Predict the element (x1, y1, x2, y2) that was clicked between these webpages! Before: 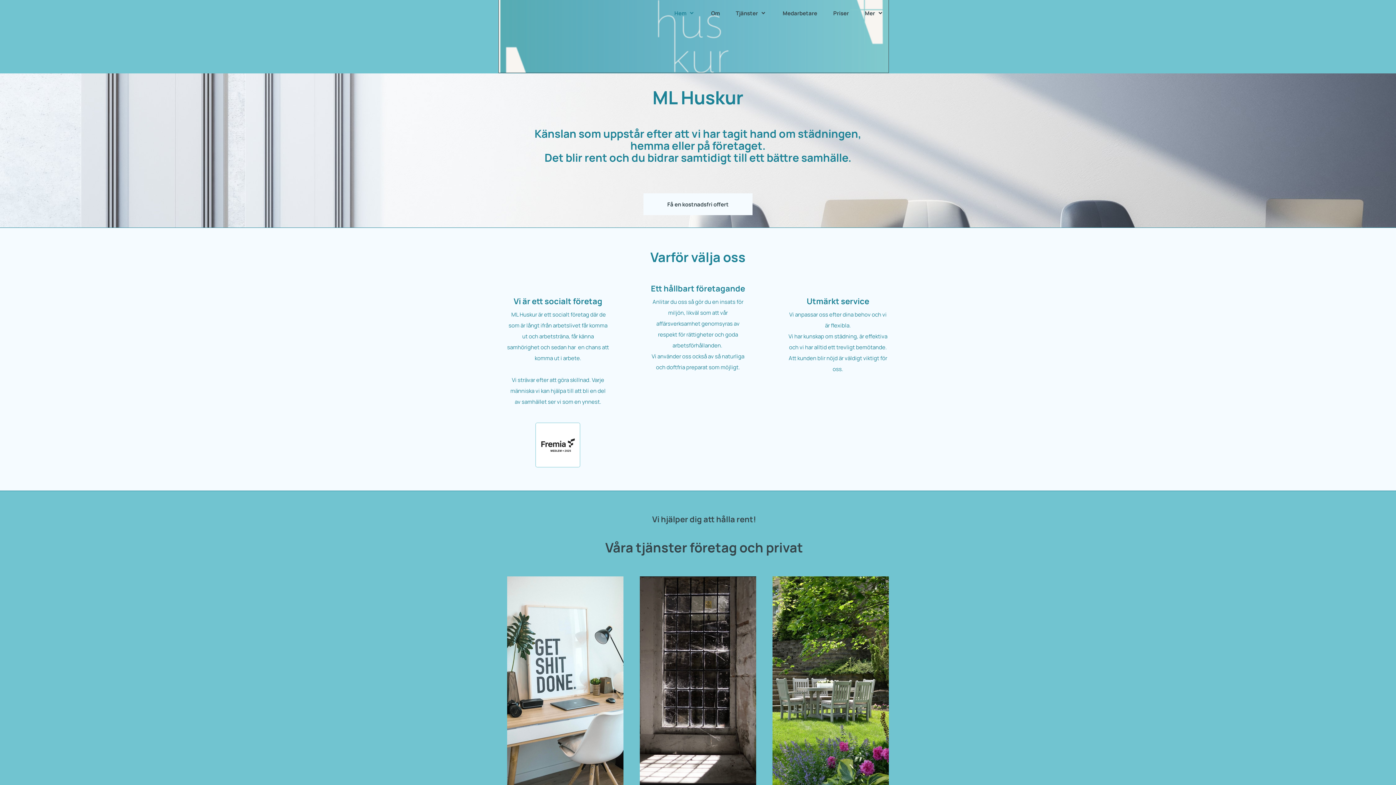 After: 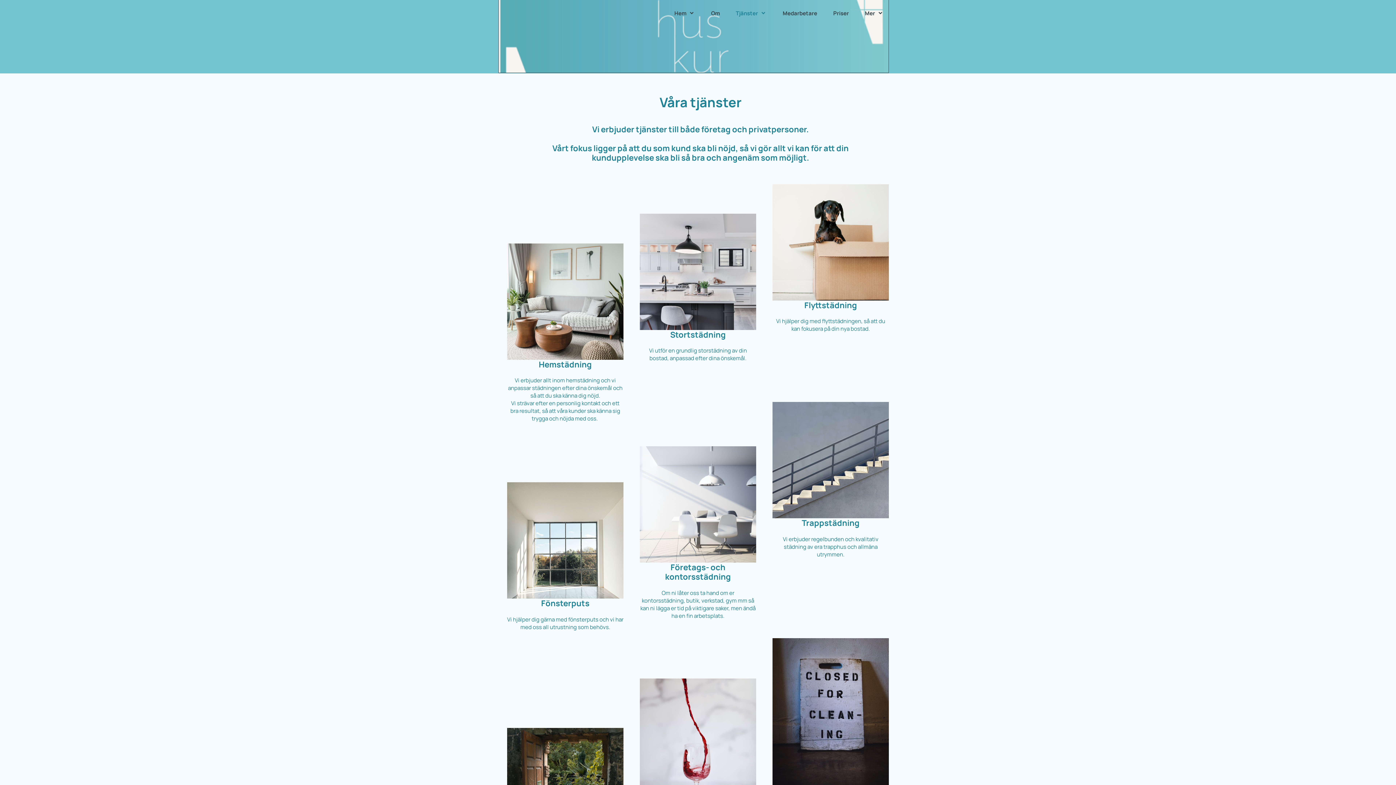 Action: bbox: (732, 6, 770, 20) label: Tjänster